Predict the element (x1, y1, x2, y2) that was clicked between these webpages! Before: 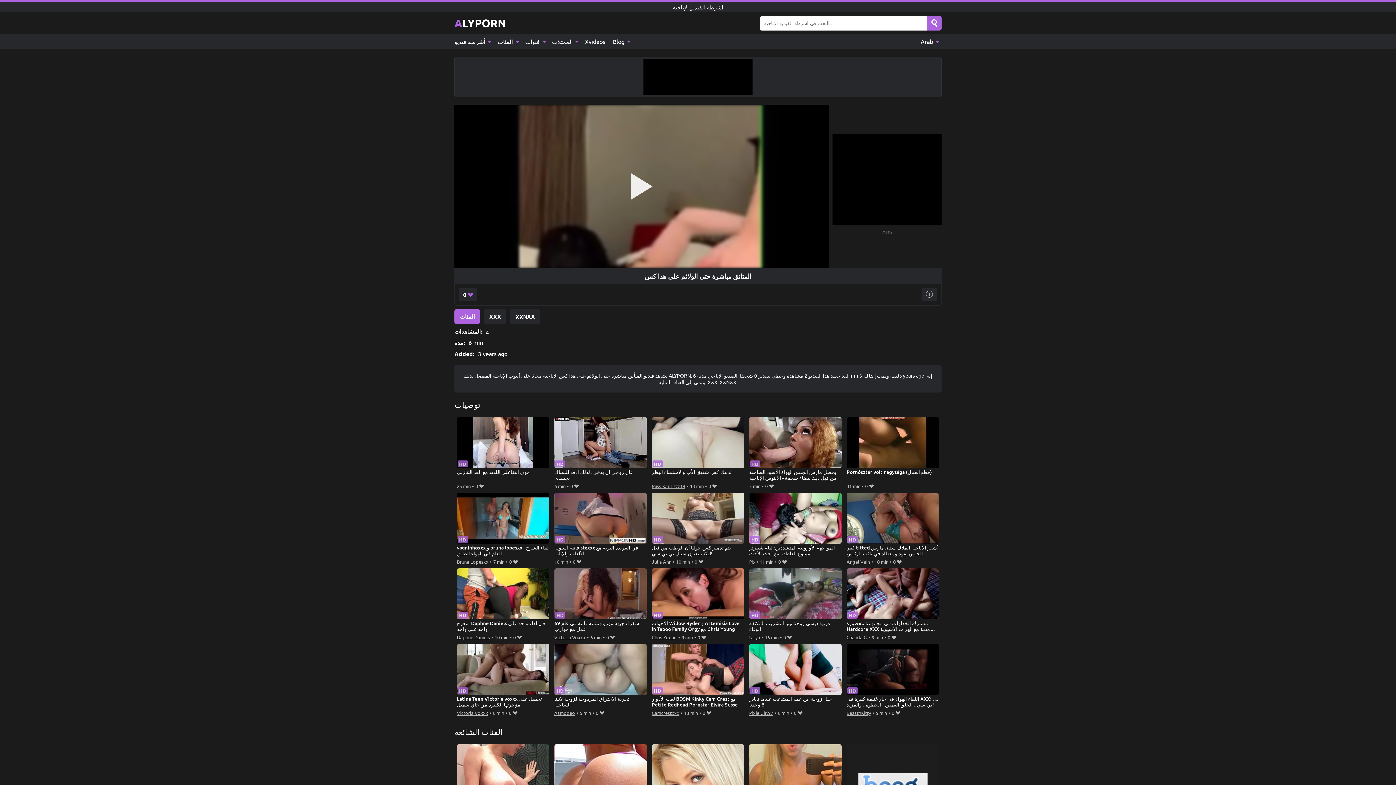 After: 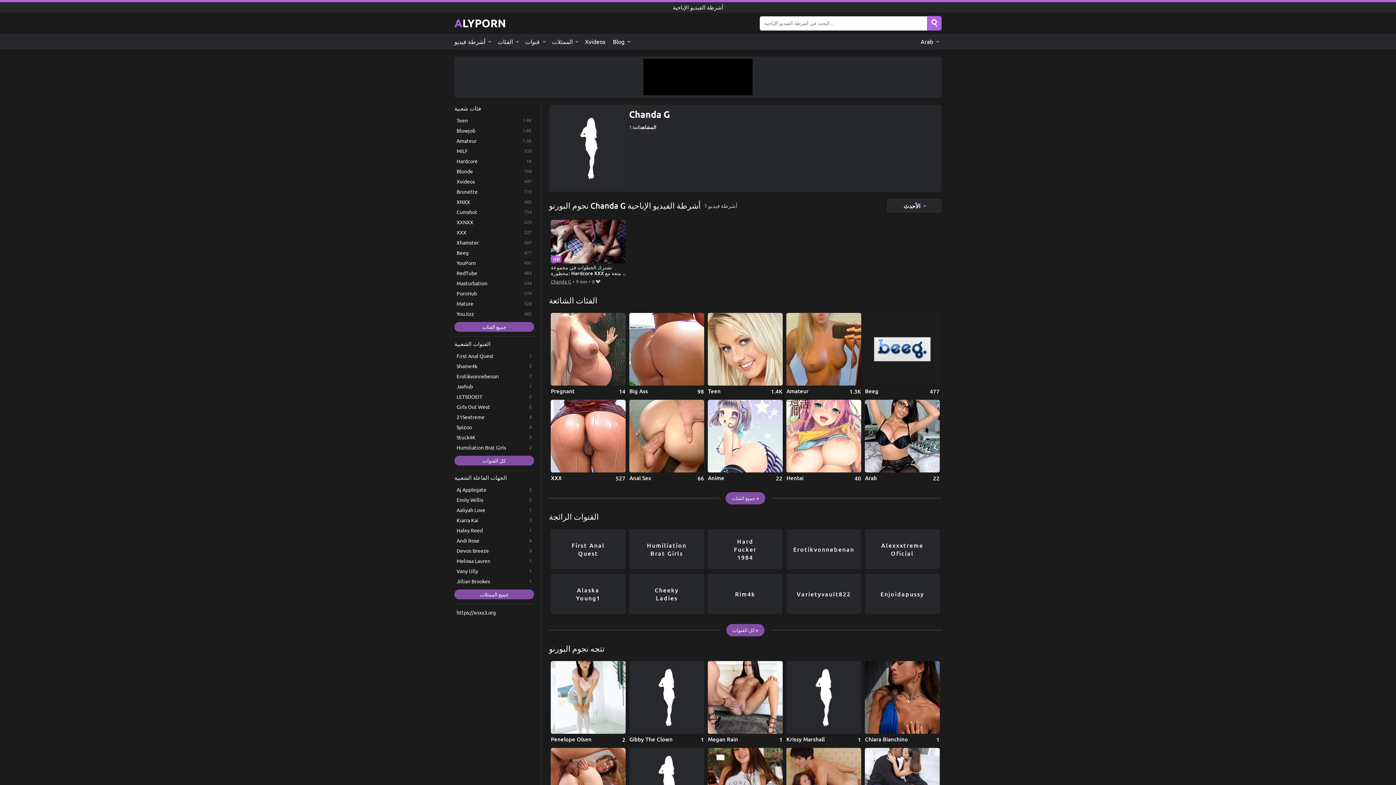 Action: bbox: (846, 633, 867, 641) label: Chanda G